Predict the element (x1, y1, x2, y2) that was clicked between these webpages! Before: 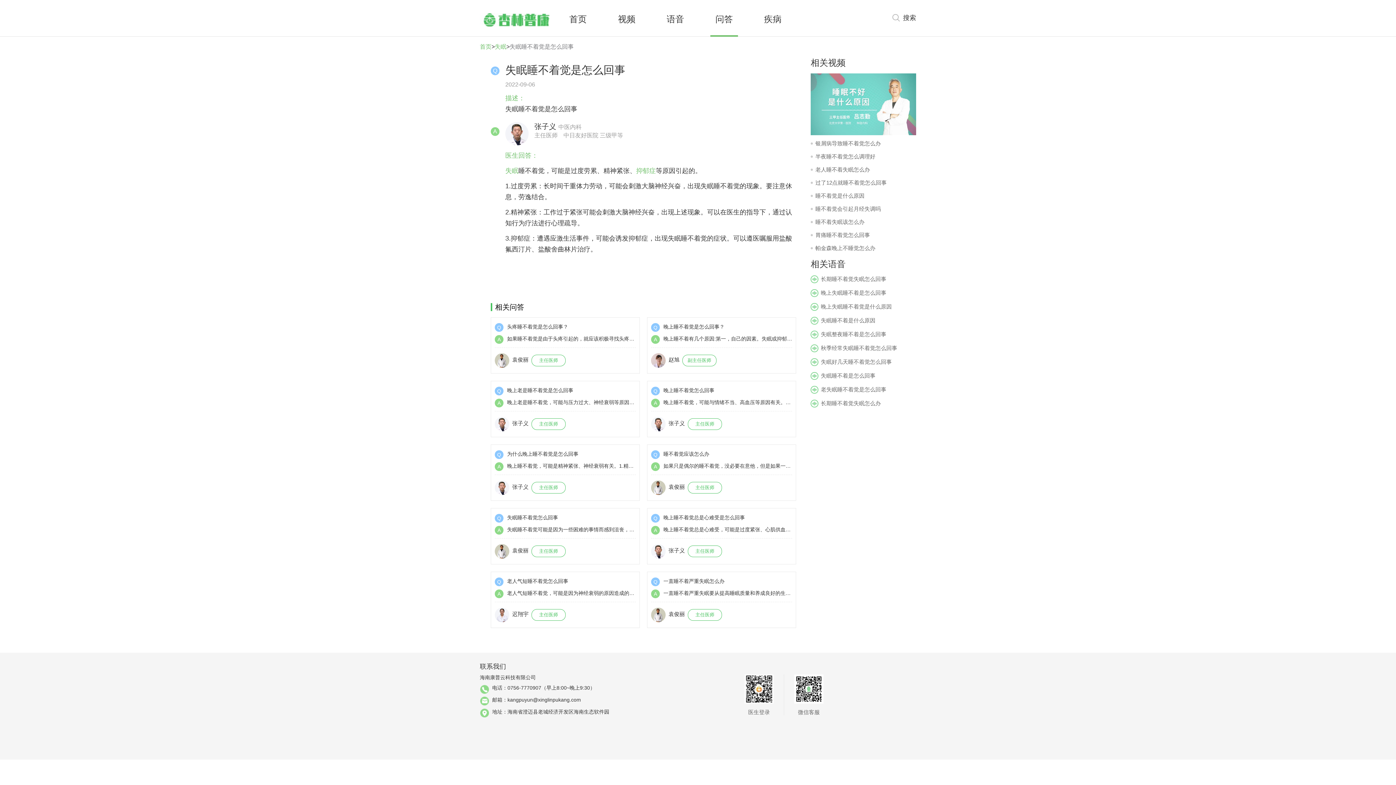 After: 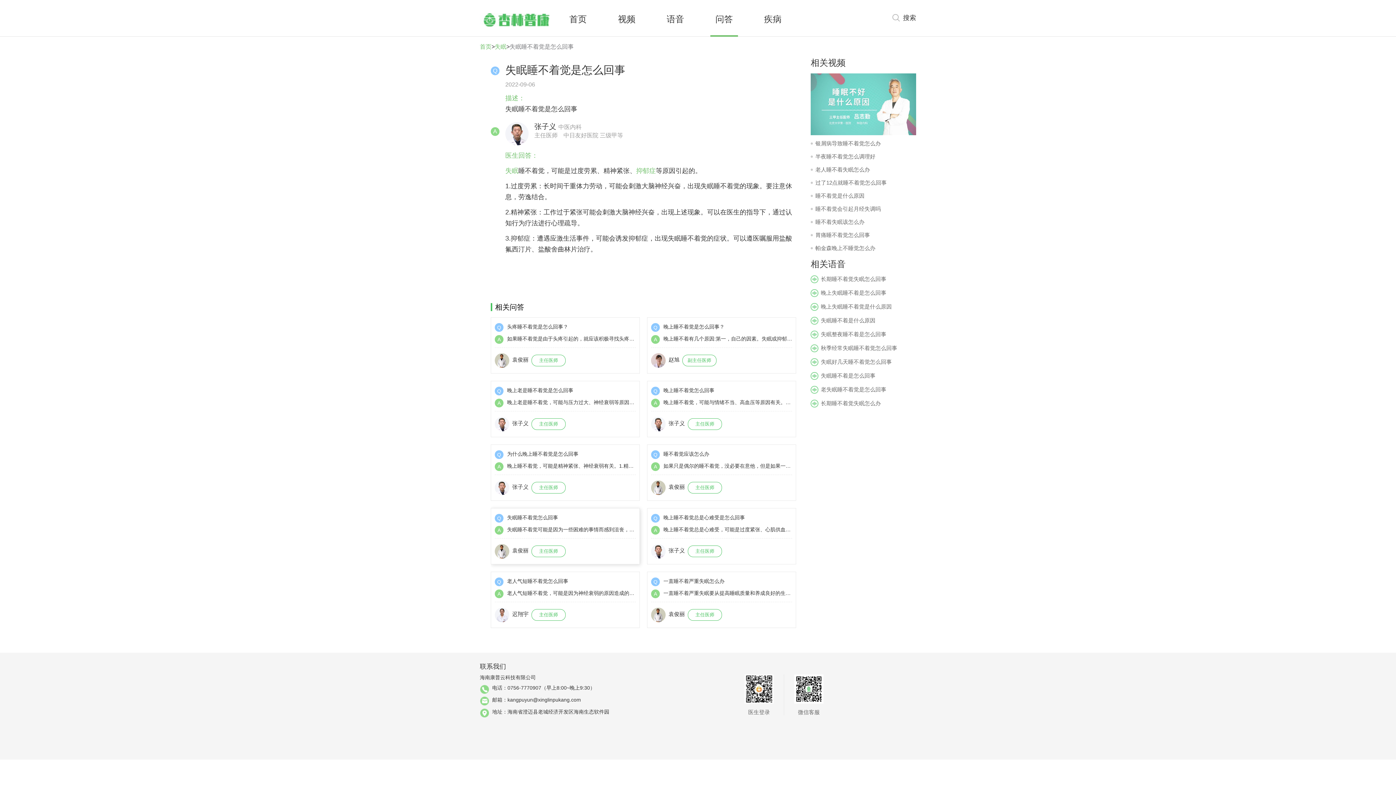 Action: label: Q
失眠睡不着觉怎么回事

A
失眠睡不着觉可能是因为一些困难的事情而感到沮丧，也因为一些原因过度紧张导致失眠，

袁俊丽
主任医师 bbox: (491, 514, 639, 564)